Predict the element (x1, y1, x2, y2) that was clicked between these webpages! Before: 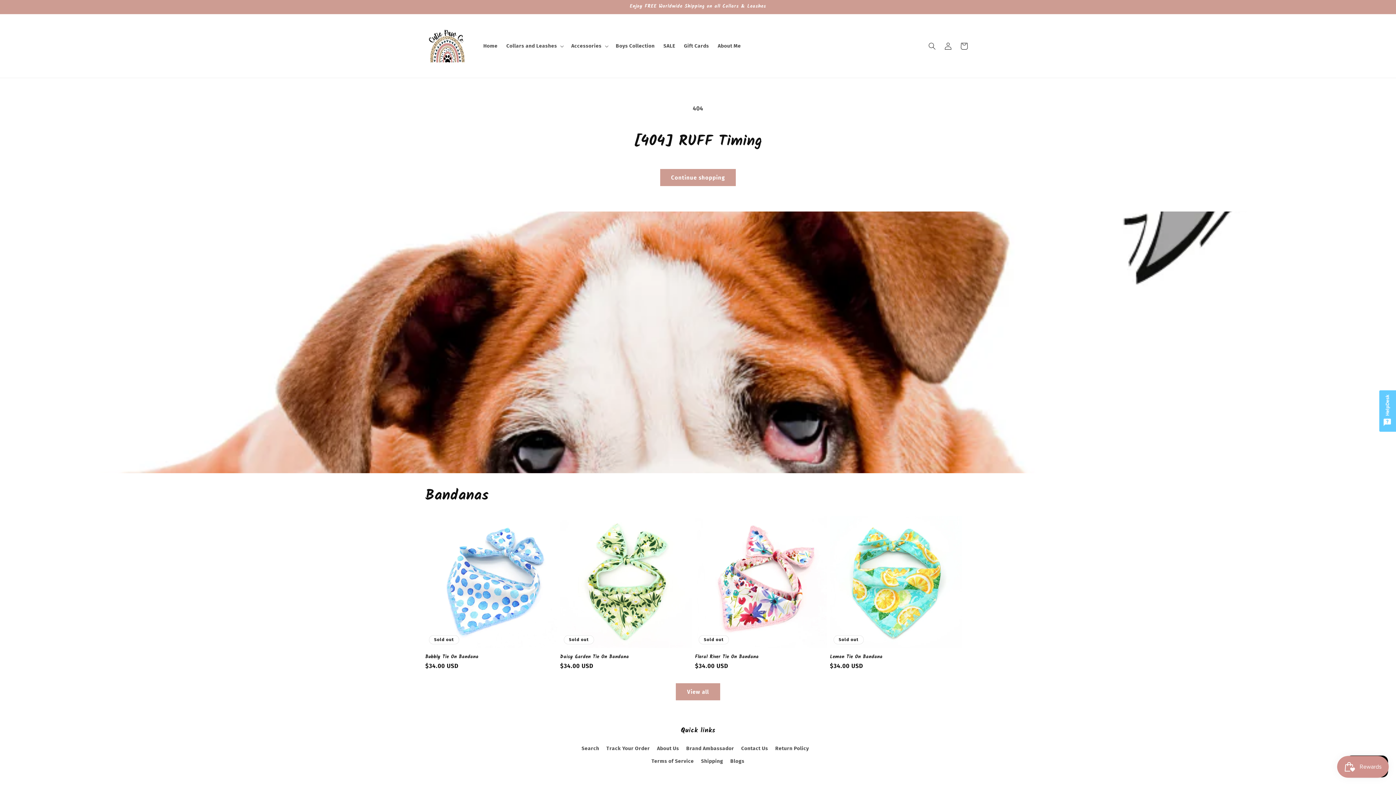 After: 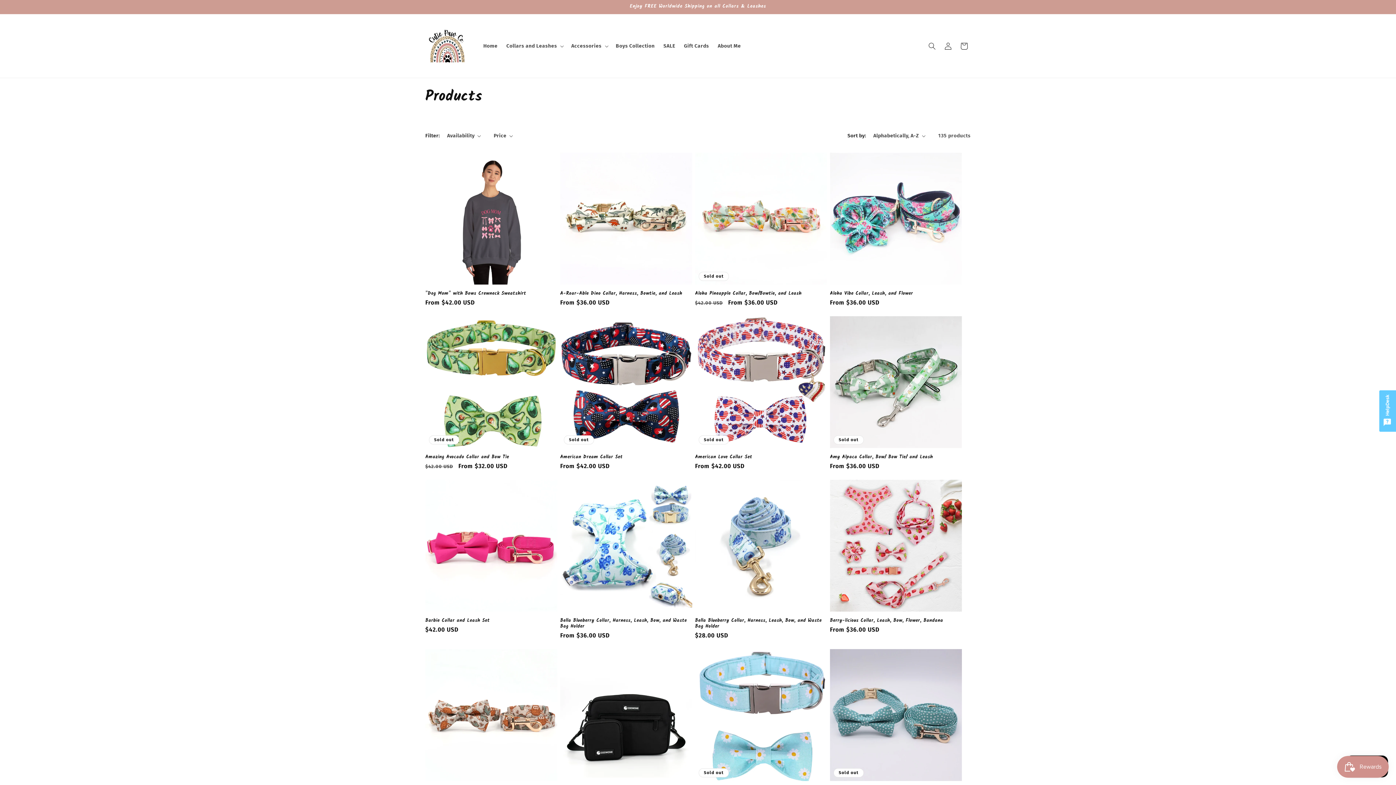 Action: label: Continue shopping bbox: (660, 169, 736, 186)